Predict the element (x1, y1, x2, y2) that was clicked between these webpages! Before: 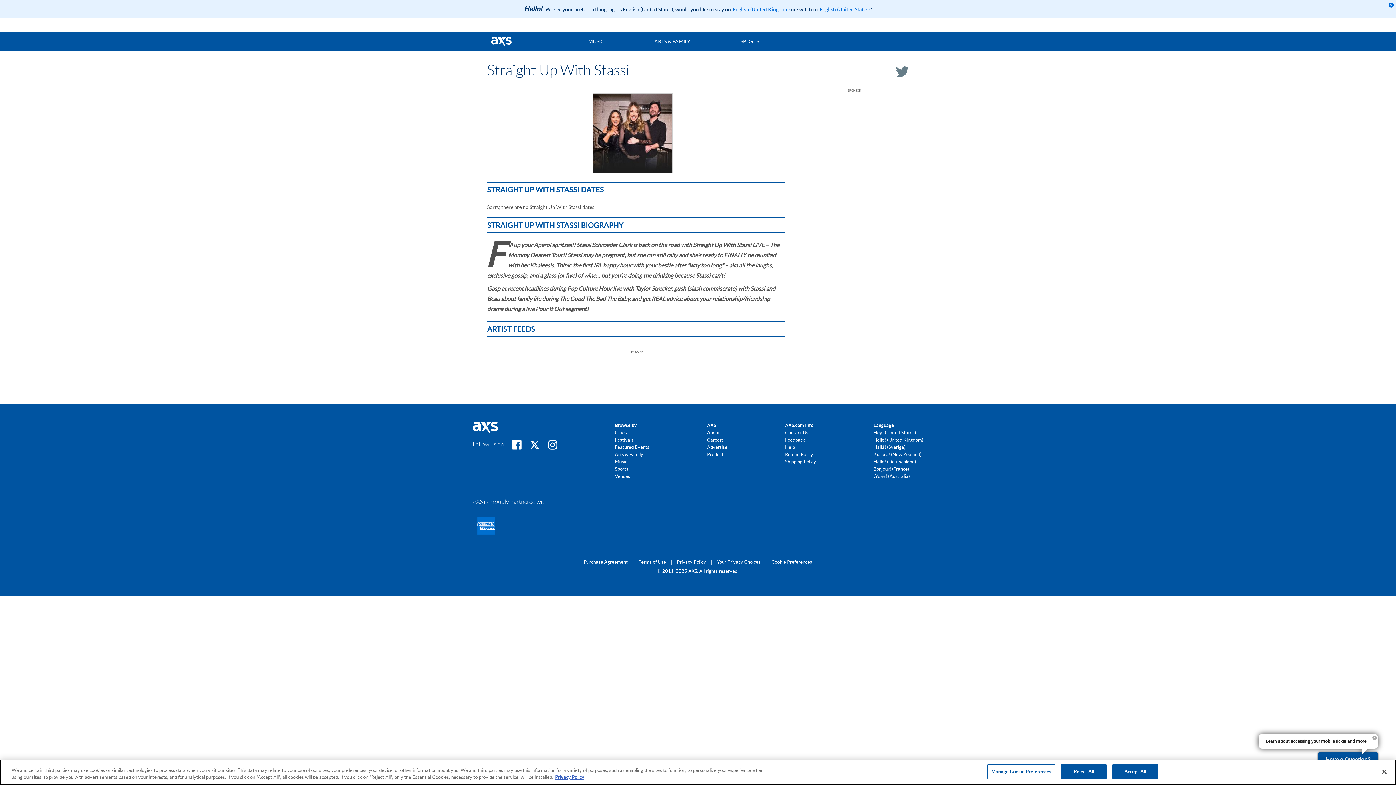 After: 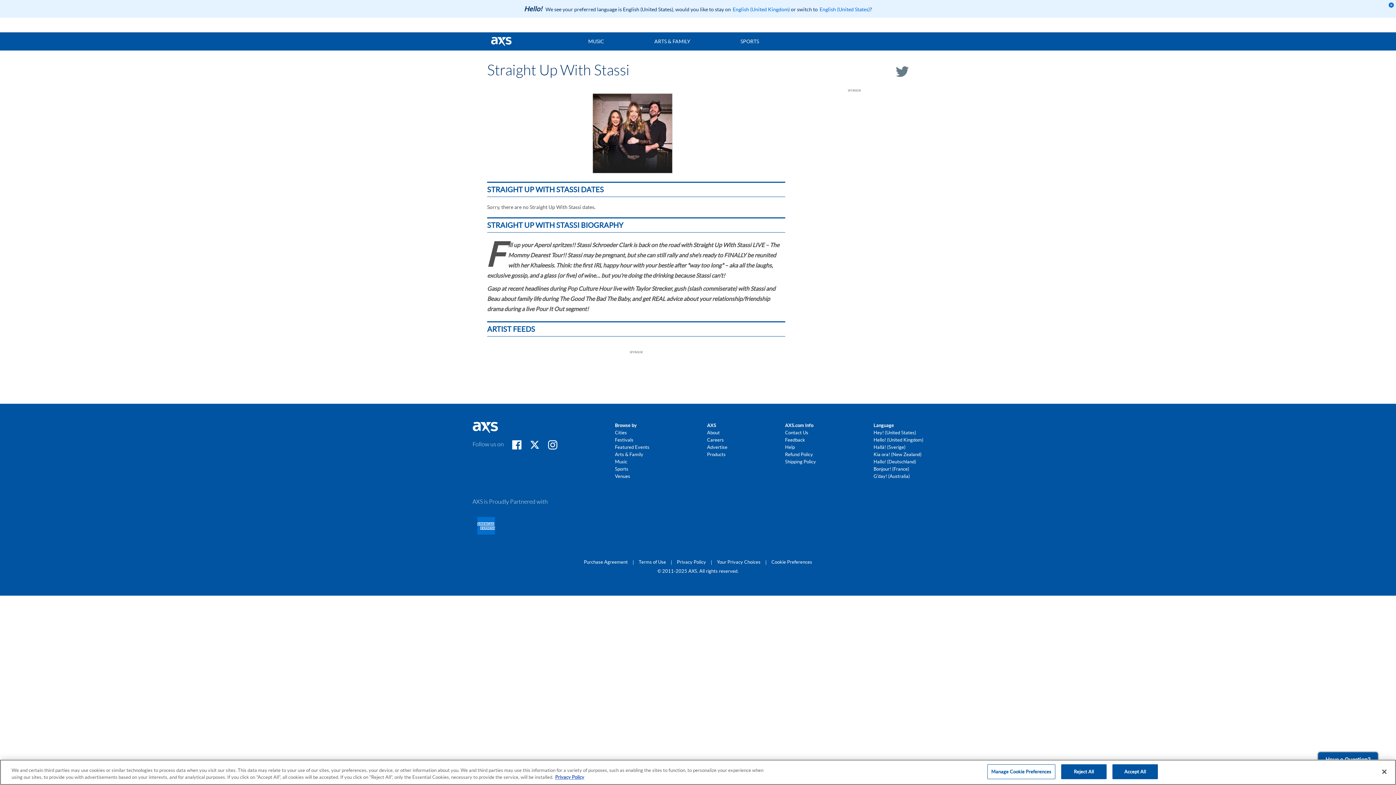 Action: label: Hello! (United Kingdom) bbox: (873, 437, 923, 442)